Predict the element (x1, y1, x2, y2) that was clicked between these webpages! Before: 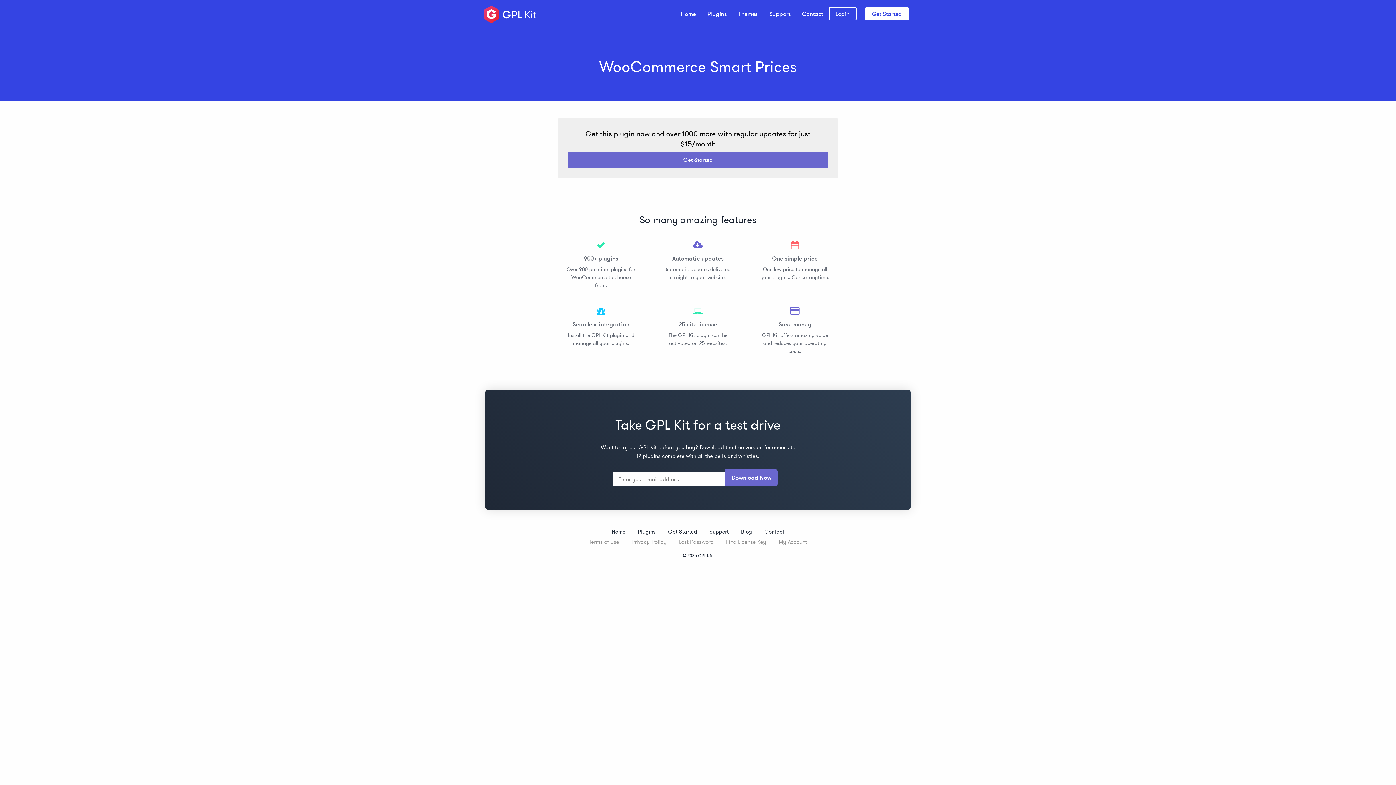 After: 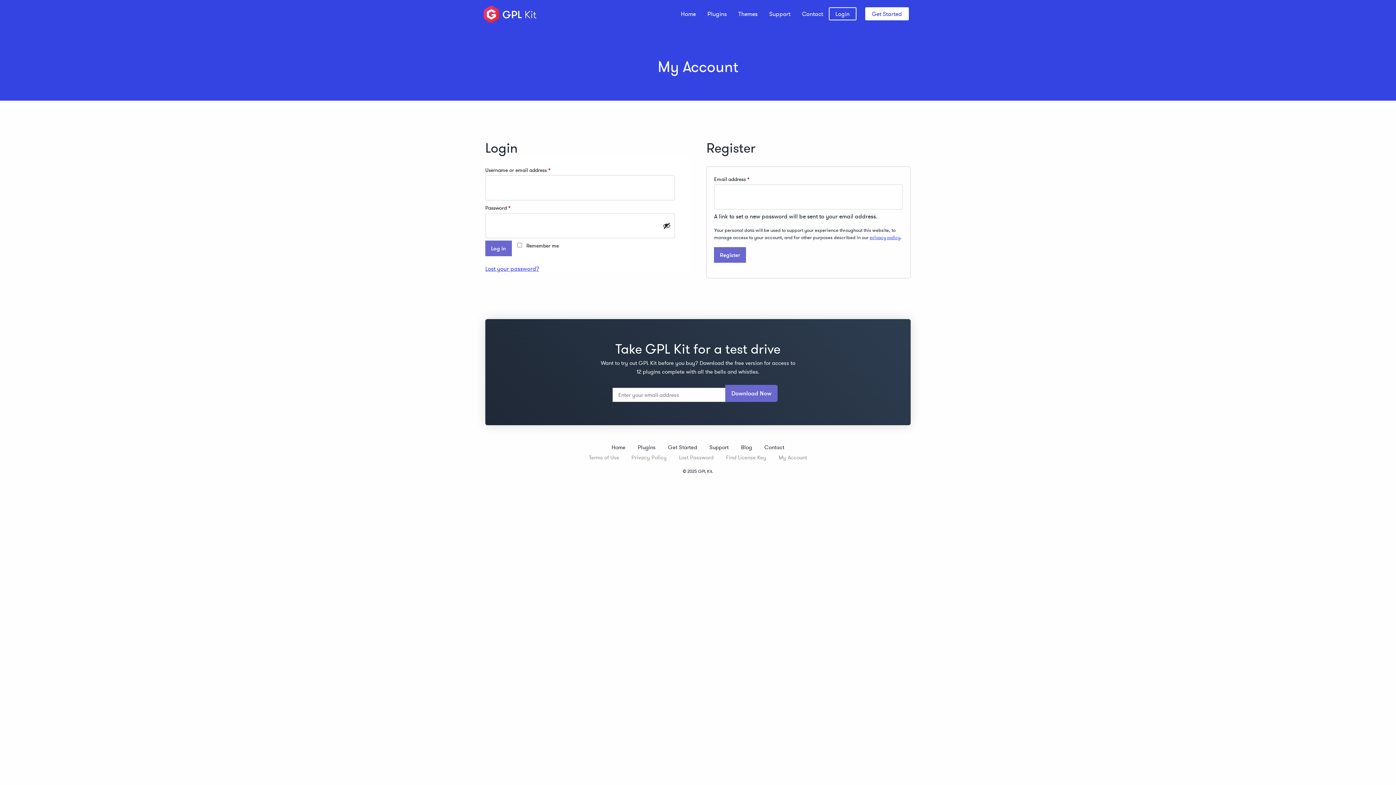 Action: label: Find License Key bbox: (726, 538, 766, 545)